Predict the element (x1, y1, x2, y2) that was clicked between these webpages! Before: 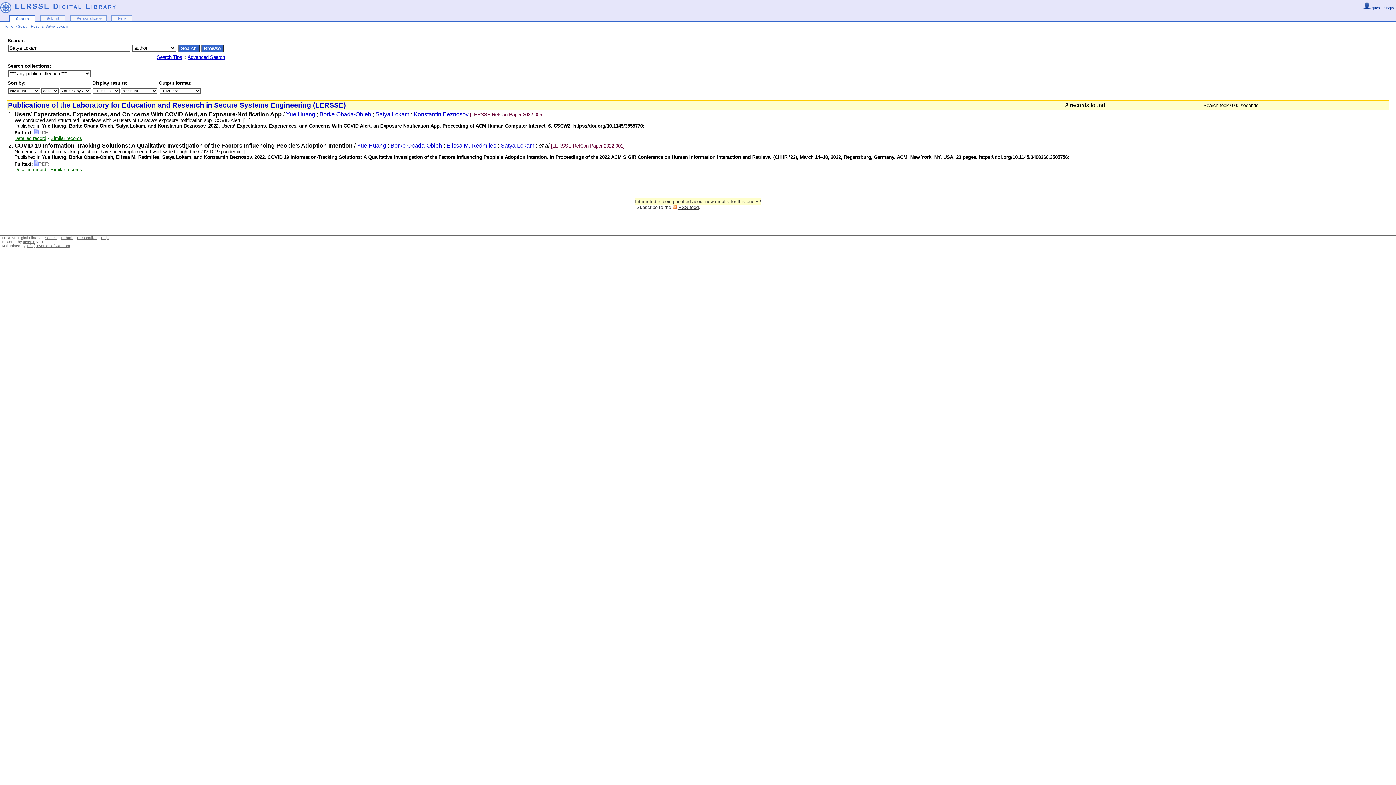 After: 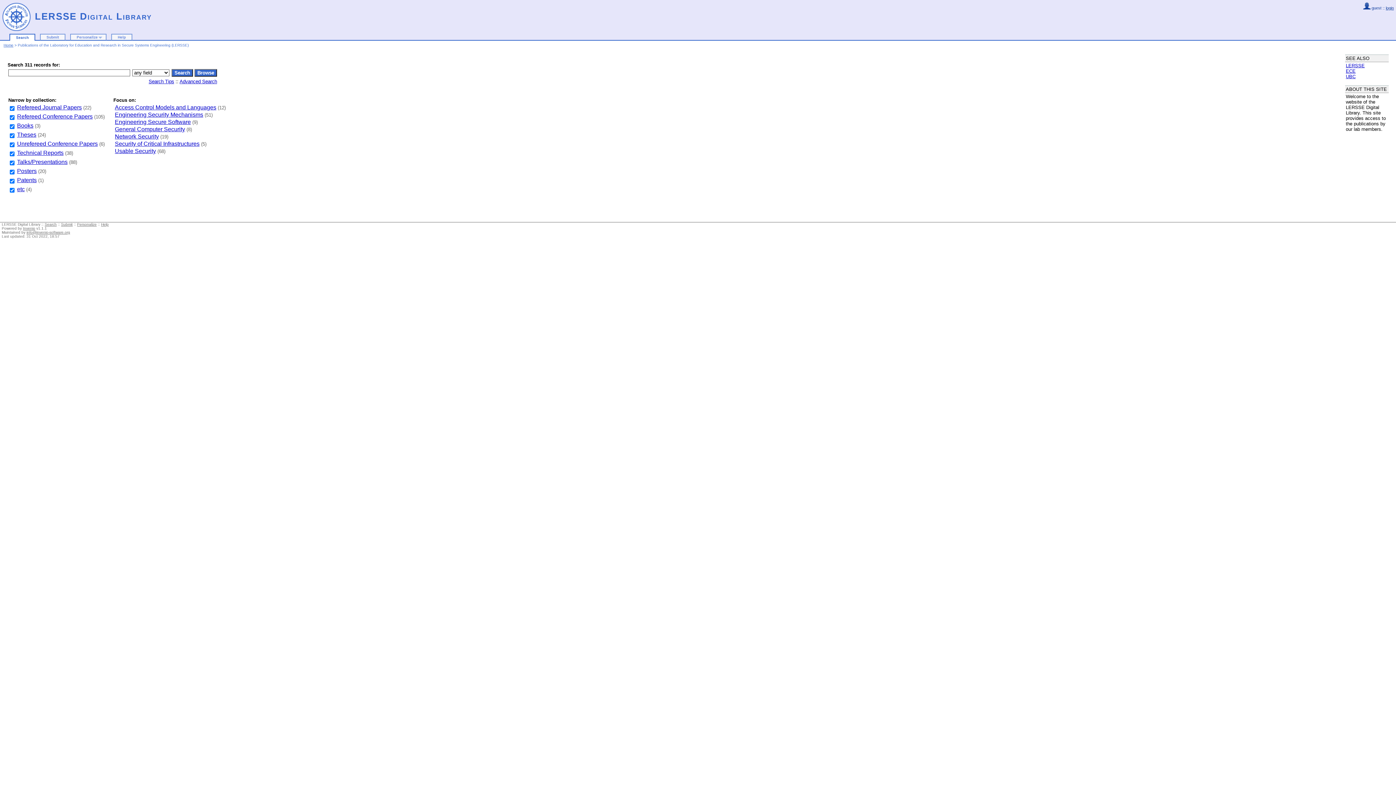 Action: label: Search bbox: (13, 16, 30, 20)